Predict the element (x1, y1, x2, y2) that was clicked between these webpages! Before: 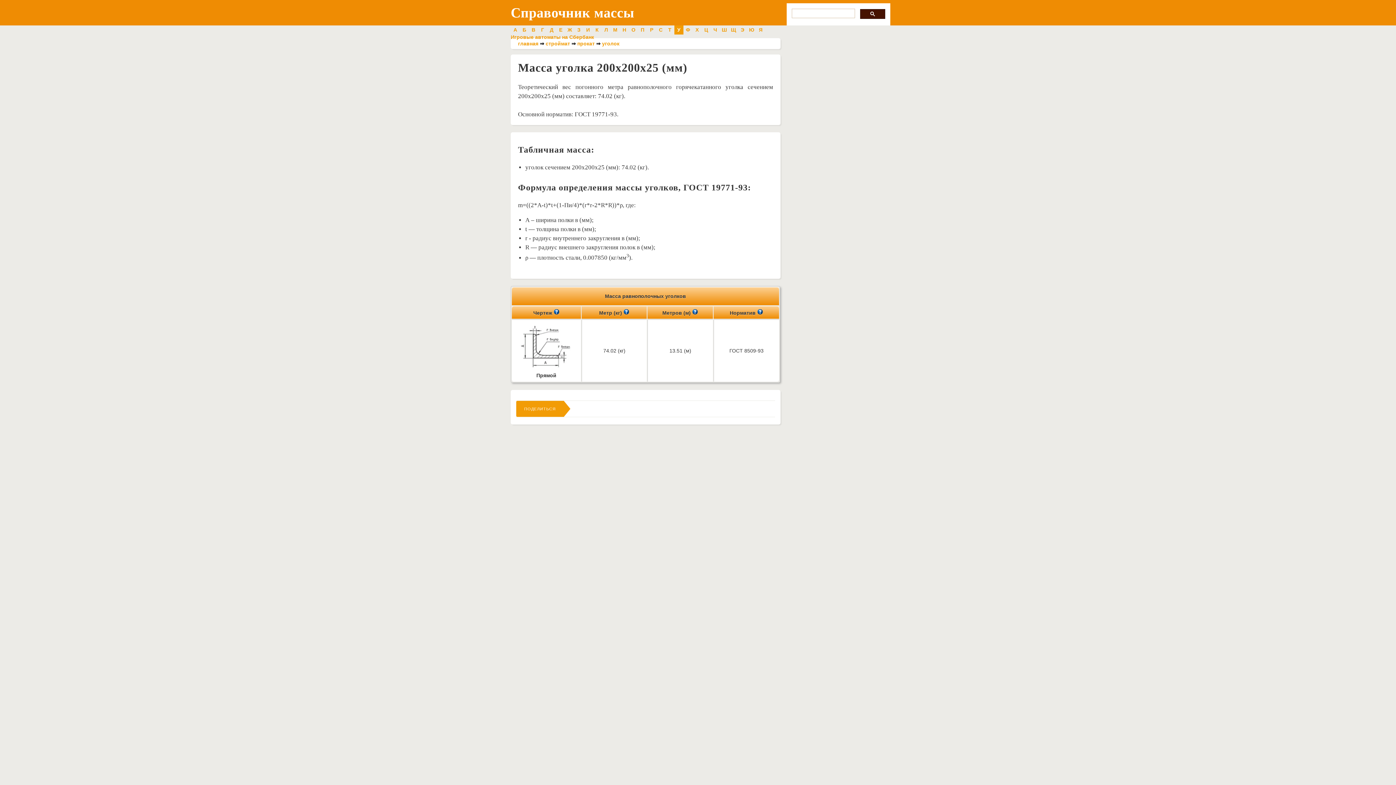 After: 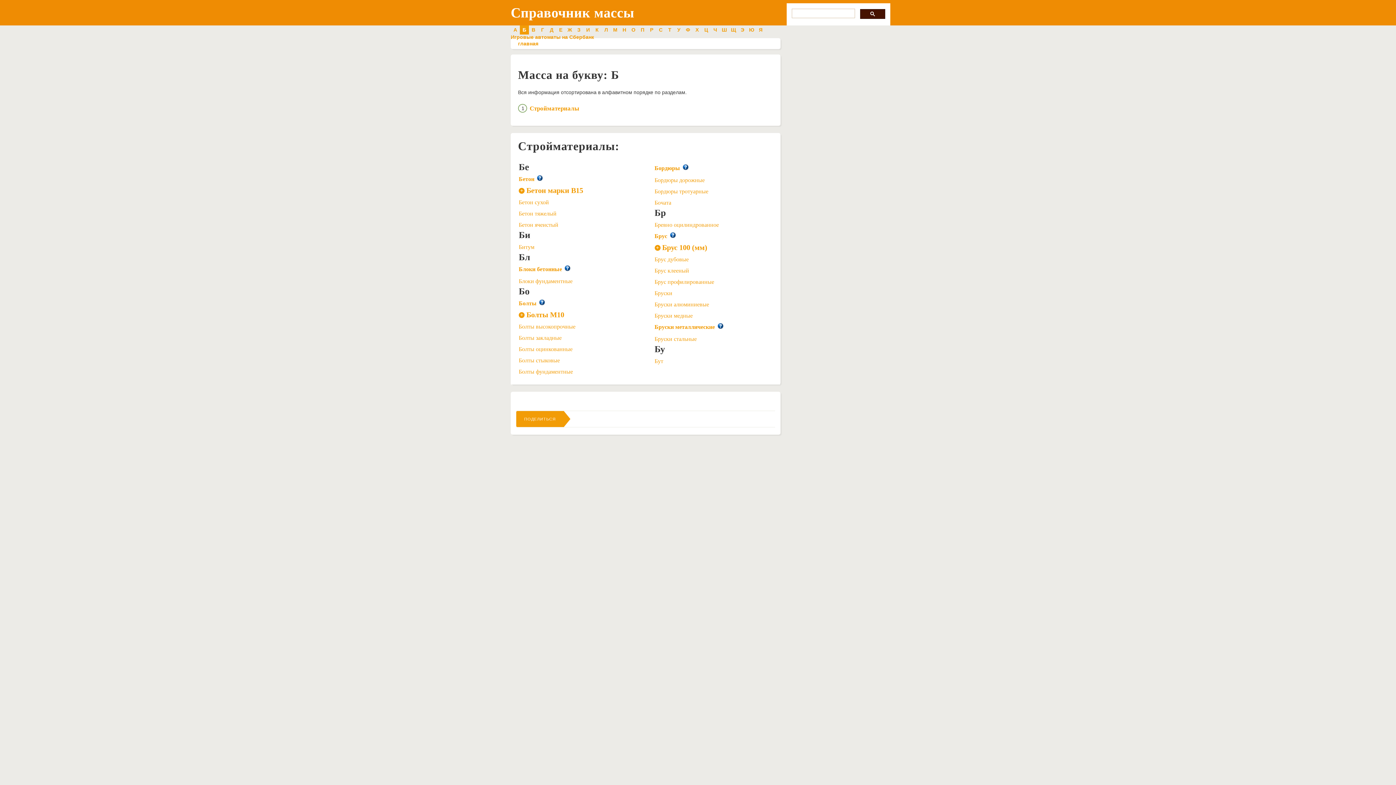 Action: bbox: (520, 25, 529, 34) label: Б